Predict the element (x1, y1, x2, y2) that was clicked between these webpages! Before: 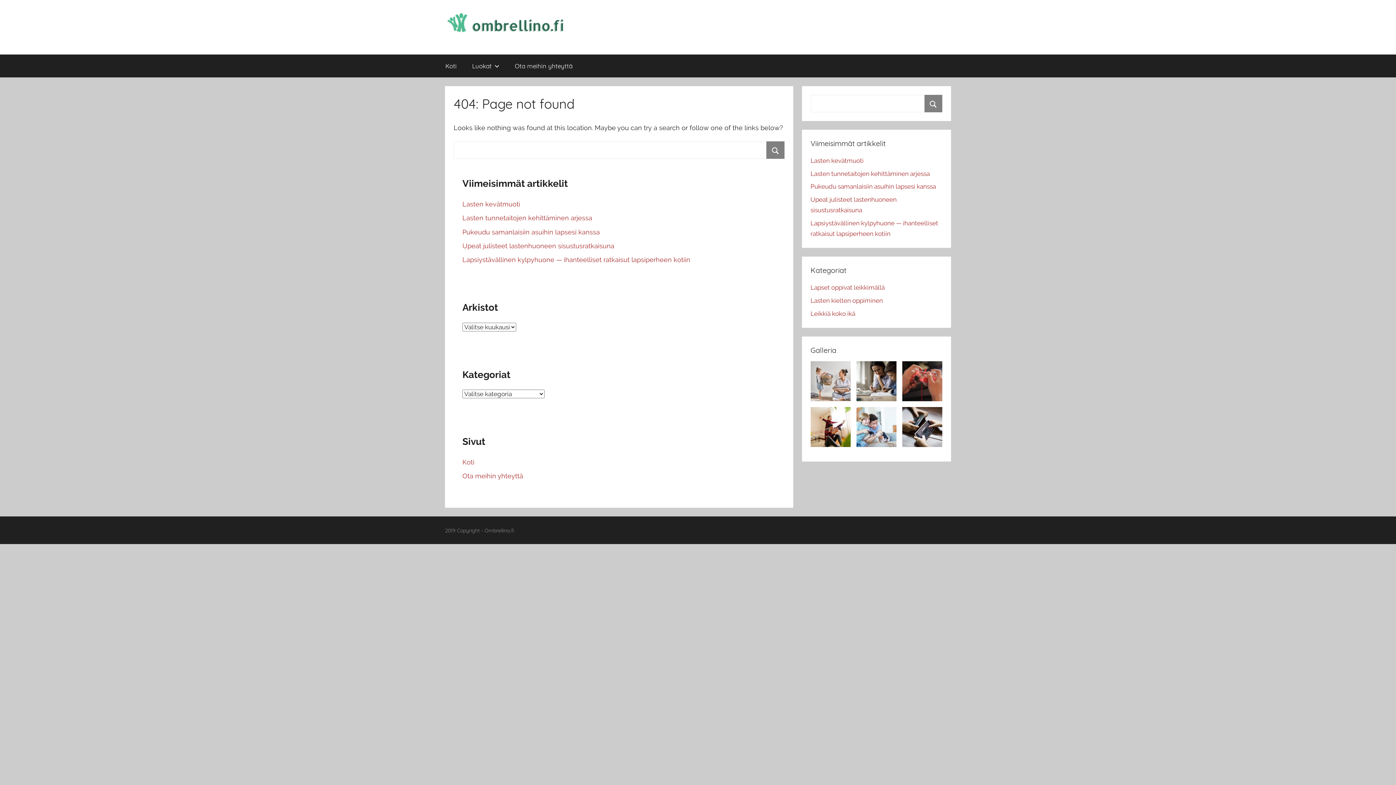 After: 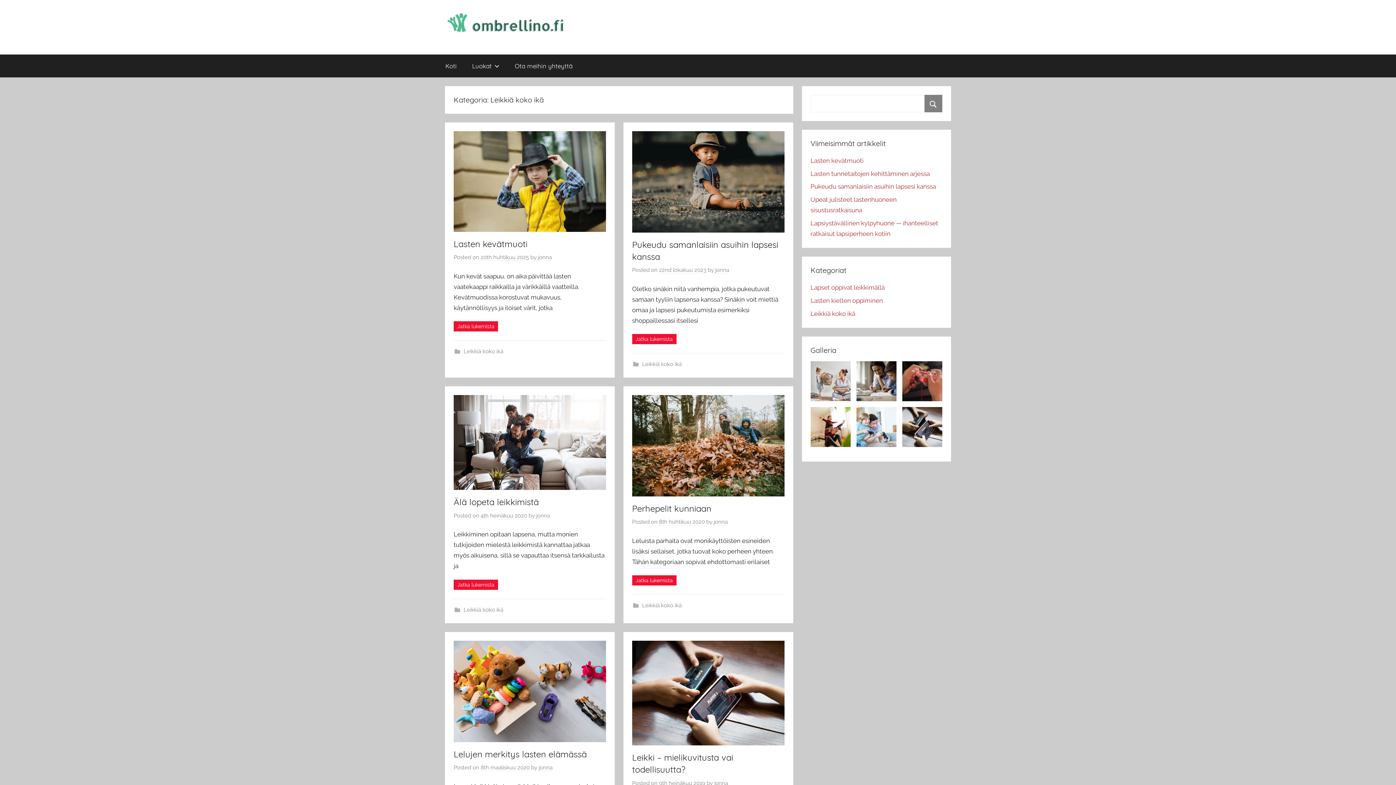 Action: label: Leikkiä koko ikä bbox: (810, 310, 855, 317)